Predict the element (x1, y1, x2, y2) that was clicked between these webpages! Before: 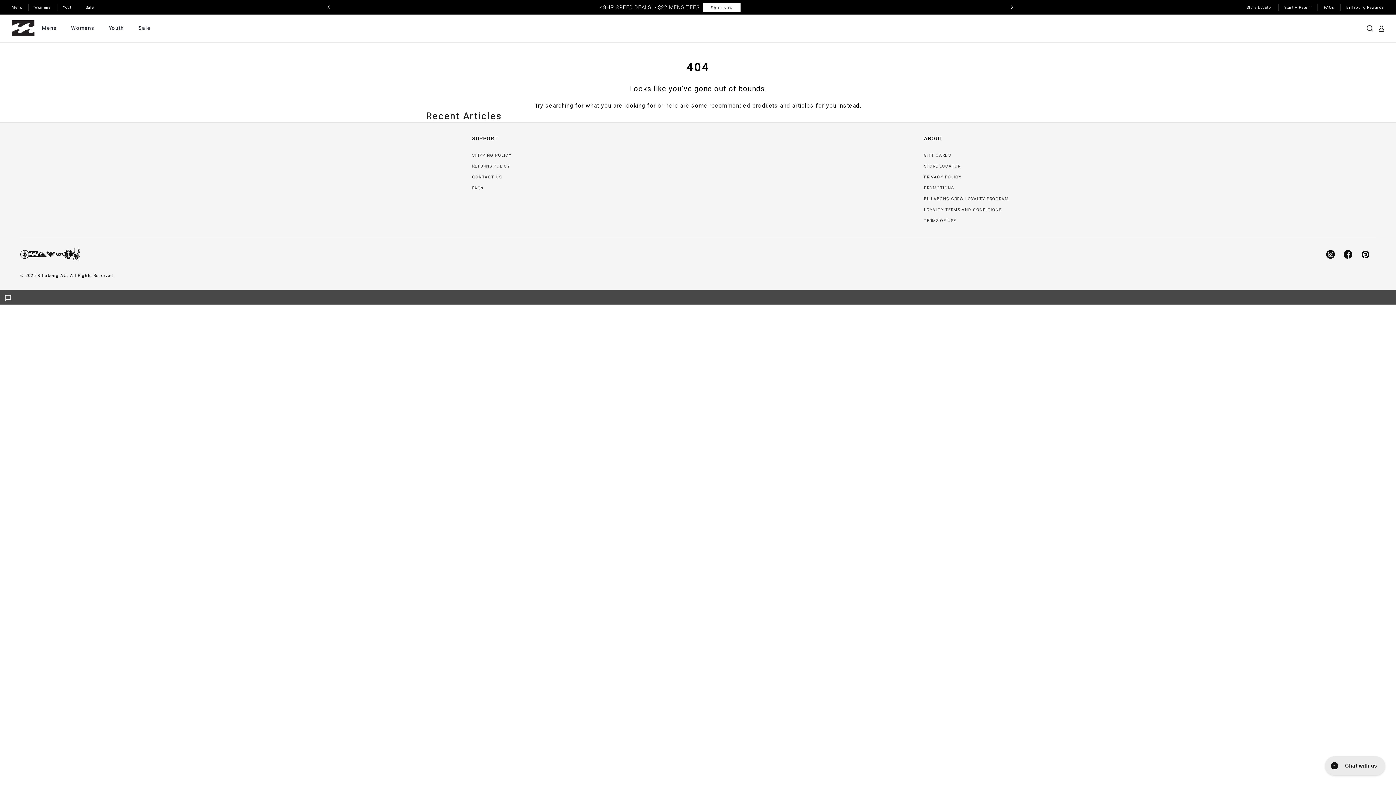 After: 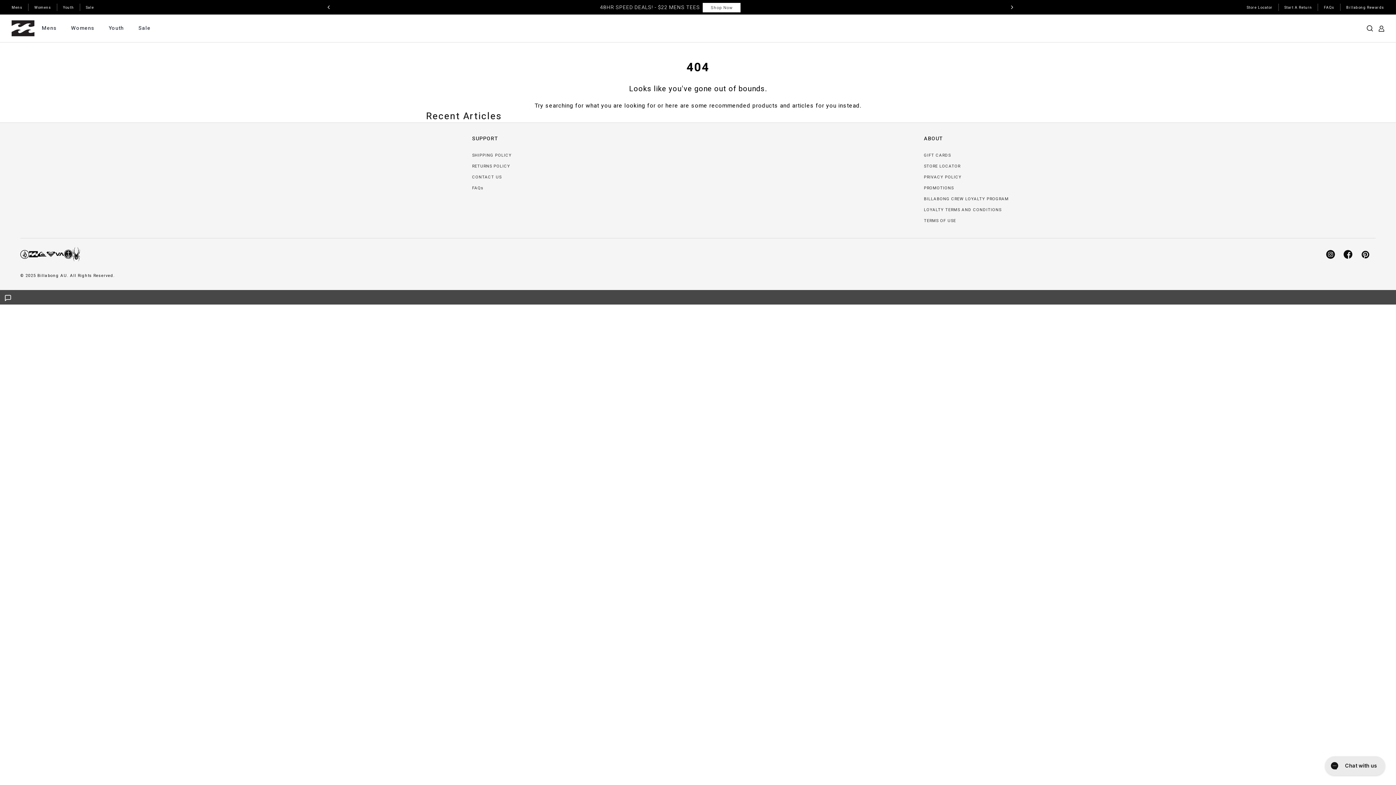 Action: bbox: (37, 252, 46, 256)